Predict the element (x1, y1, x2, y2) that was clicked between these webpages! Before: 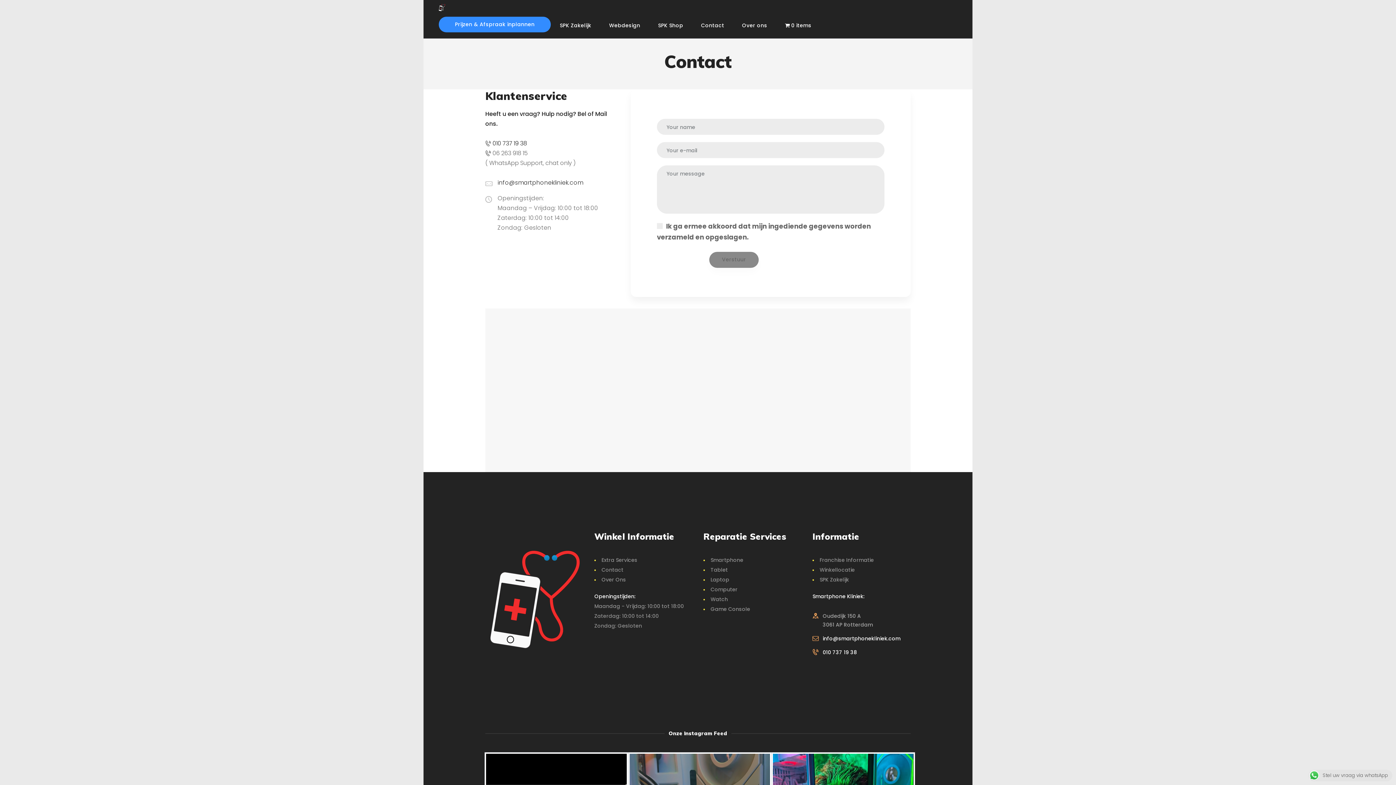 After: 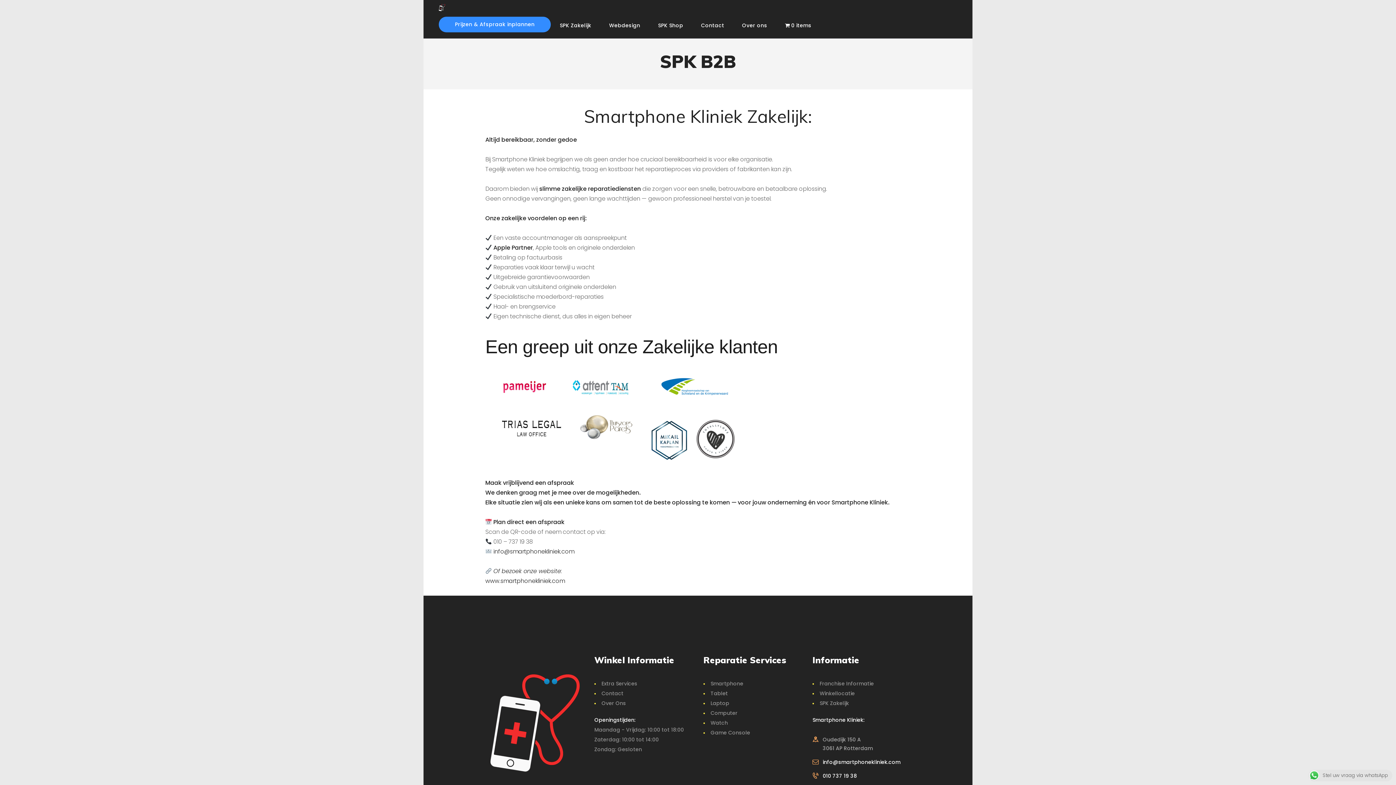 Action: bbox: (550, 16, 600, 34) label: SPK Zakelijk